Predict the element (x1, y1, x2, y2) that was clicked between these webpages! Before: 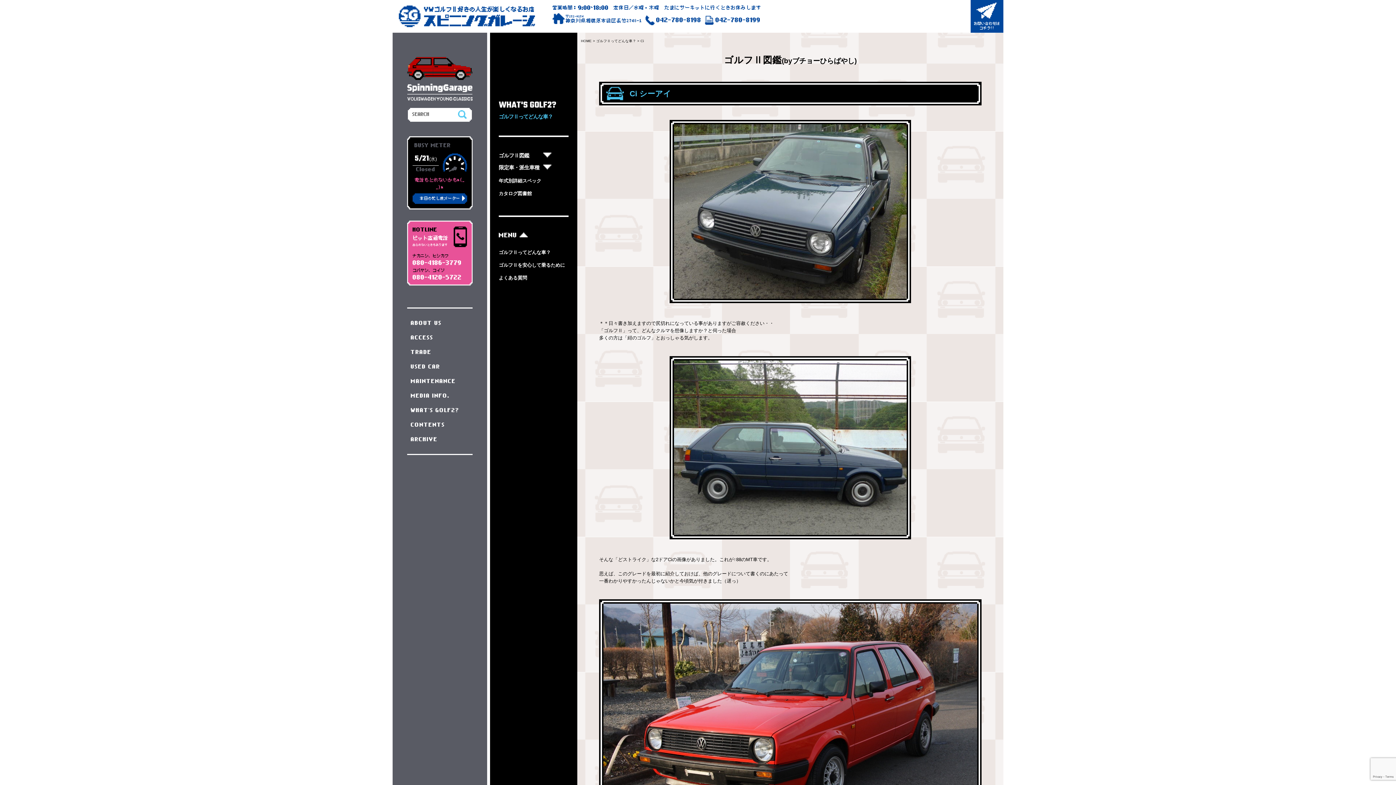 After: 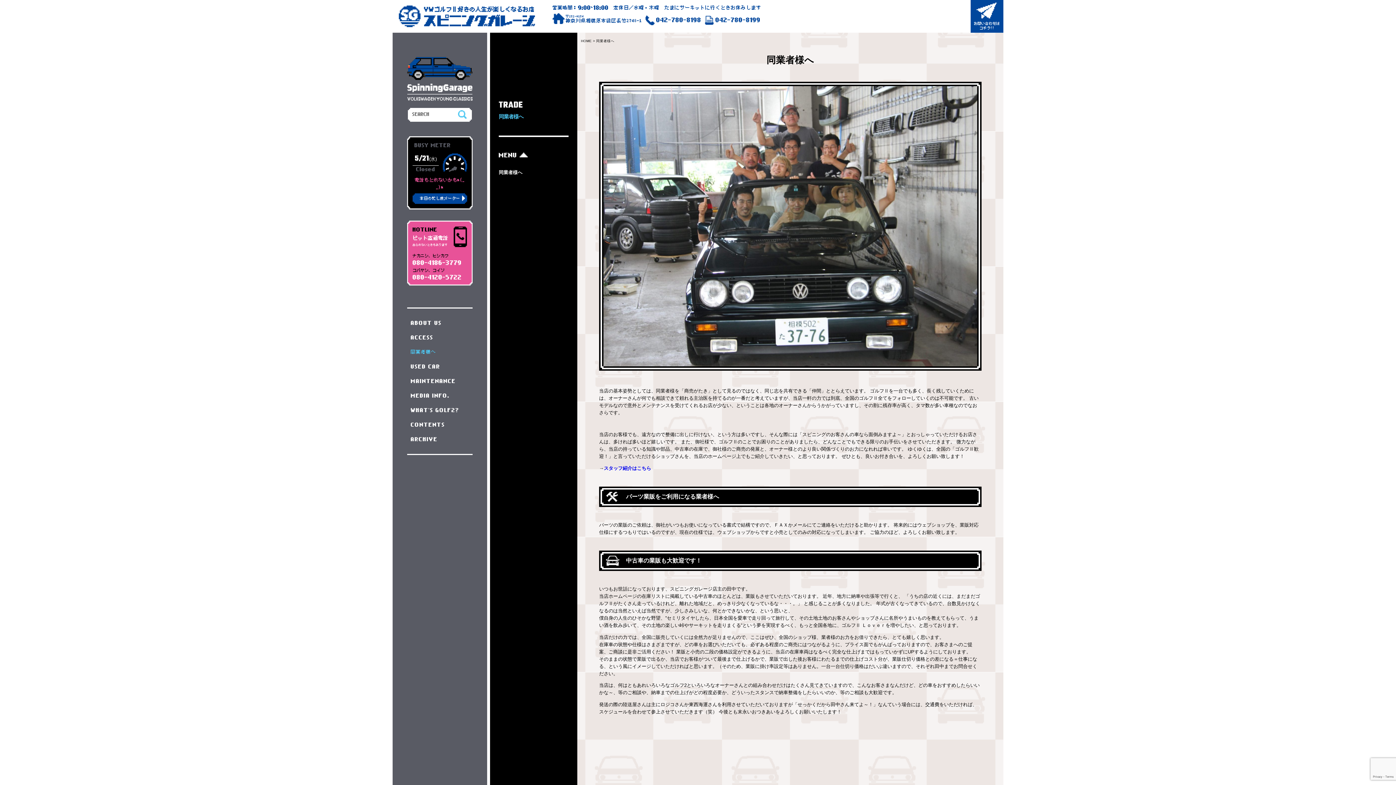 Action: bbox: (407, 345, 472, 359) label: TRADE